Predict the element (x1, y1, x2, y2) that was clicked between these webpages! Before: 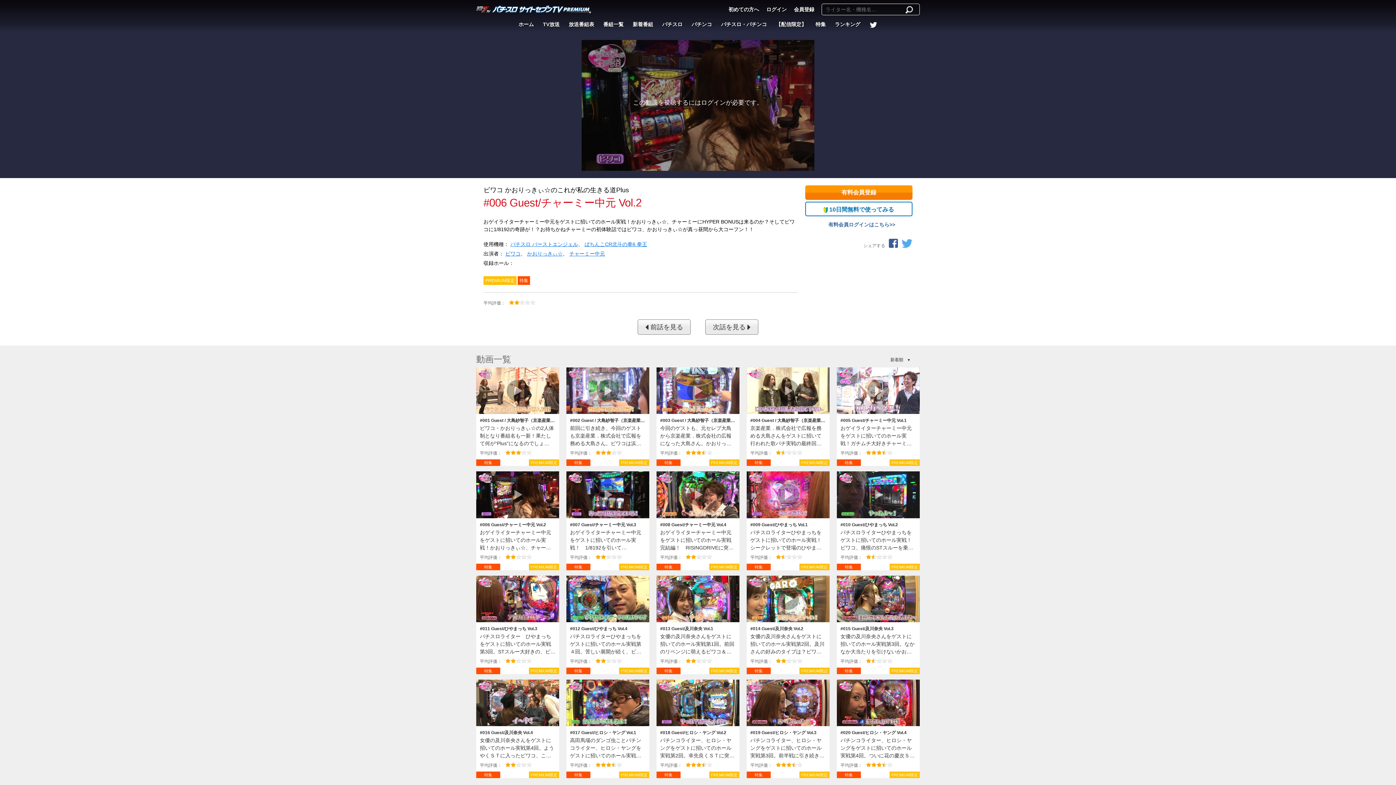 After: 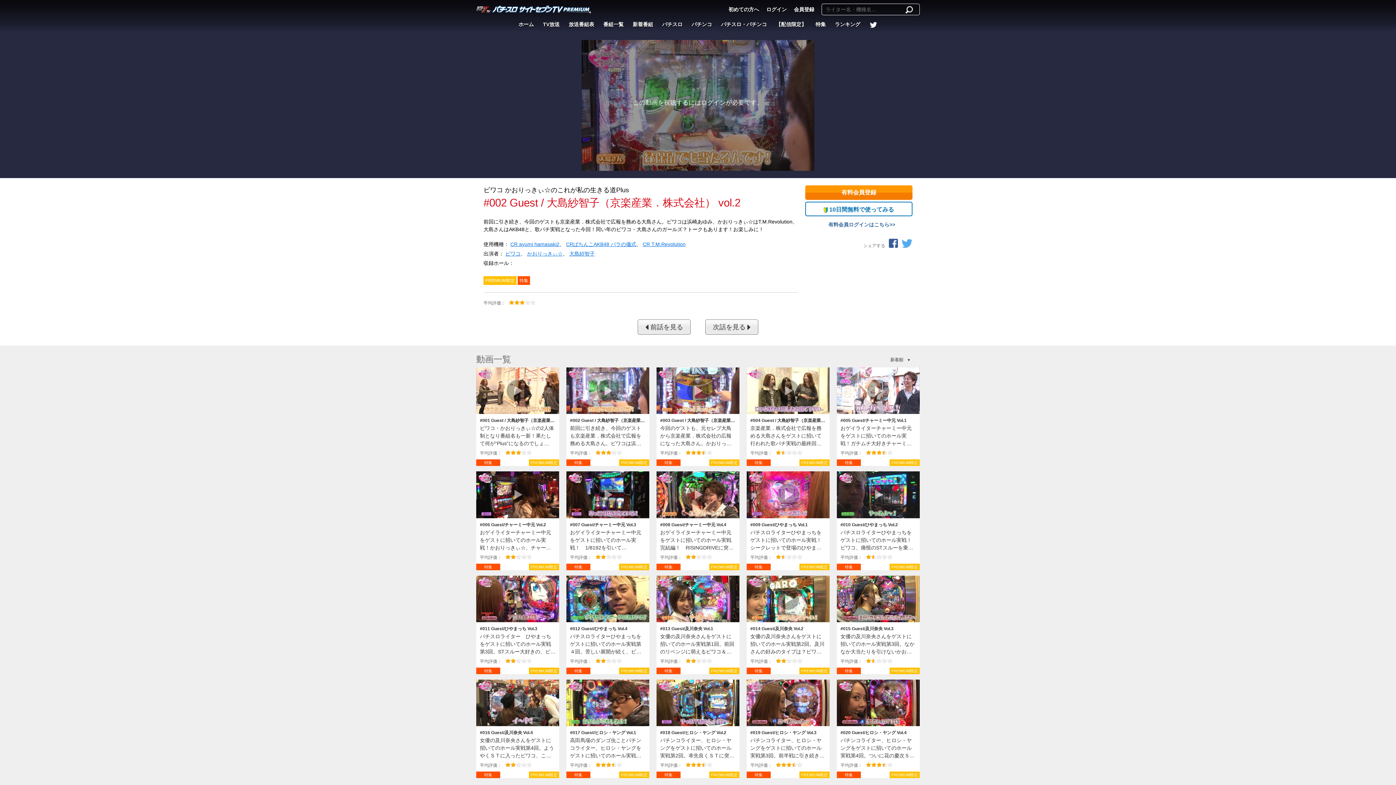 Action: bbox: (566, 367, 649, 455) label: #002 Guest / 大島紗智子（京楽産業．株式会社） vol.2

前回に引き続き、今回のゲストも京楽産業．株式会社で広報を務める大島さん。ビワコは浜崎あゆみ、かおりっきぃ☆はT.M.Revolution、大島さんはAKB48と、歌パチ実戦となった今回！同い年のビワコ・大島さんのガールズ？トークもあります！お楽しみに！